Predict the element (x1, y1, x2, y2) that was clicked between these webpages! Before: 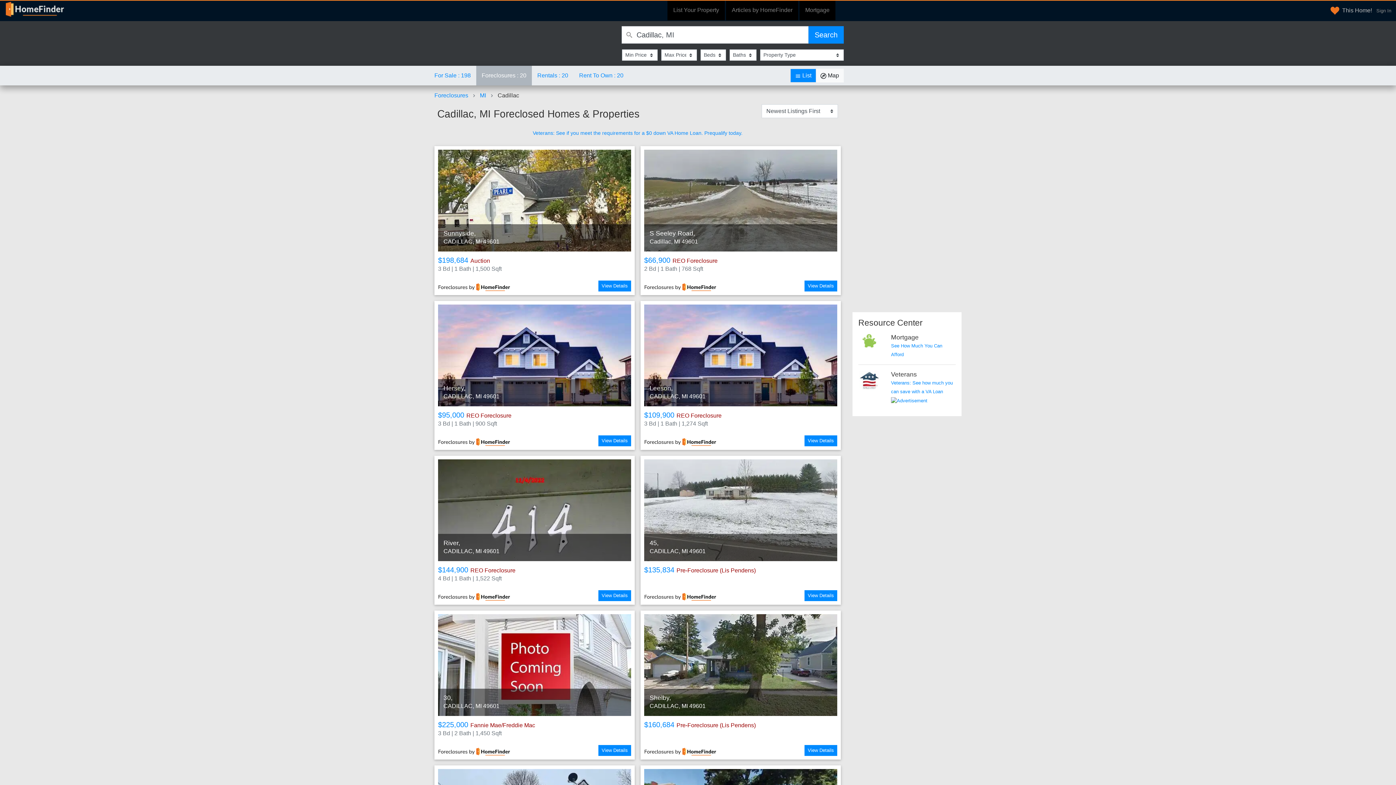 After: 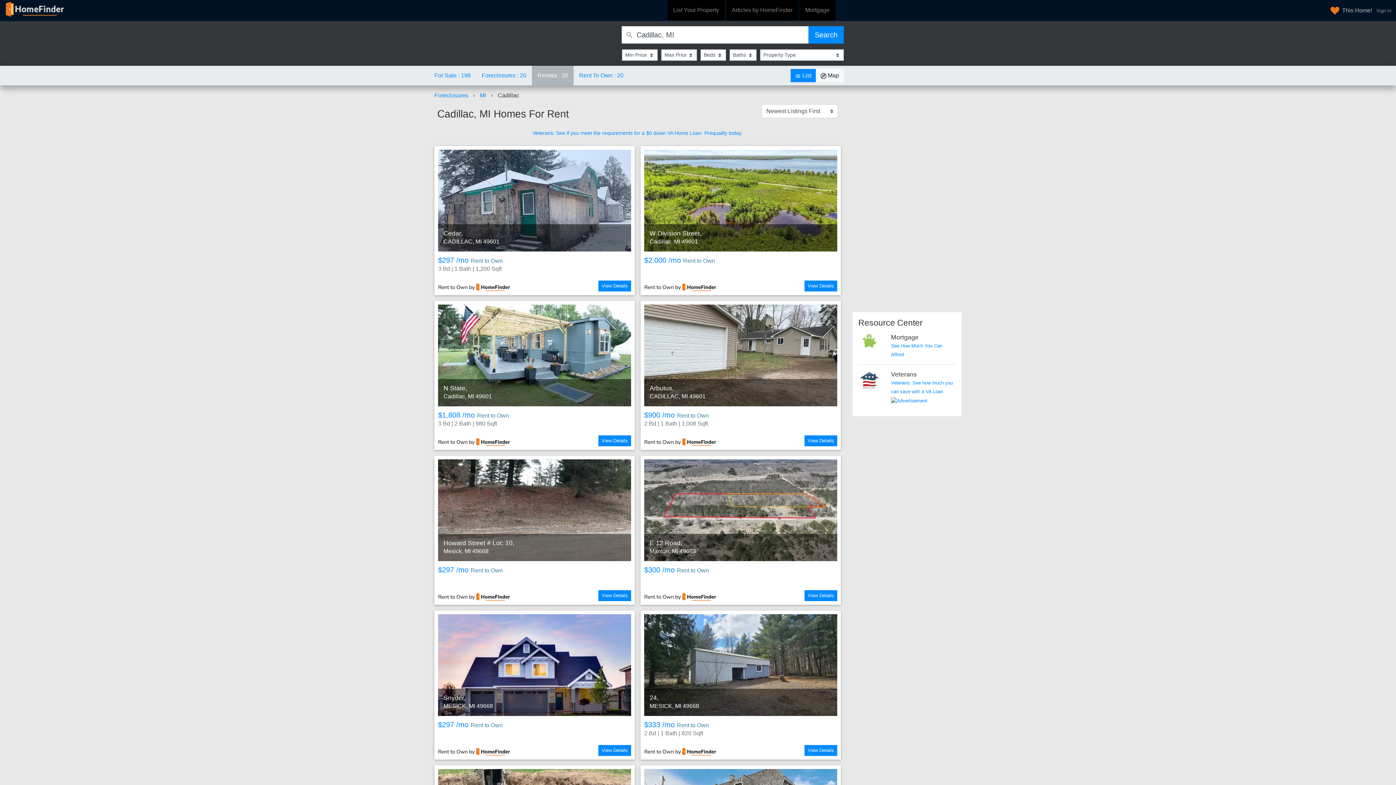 Action: bbox: (532, 65, 573, 85) label: Rentals : 20